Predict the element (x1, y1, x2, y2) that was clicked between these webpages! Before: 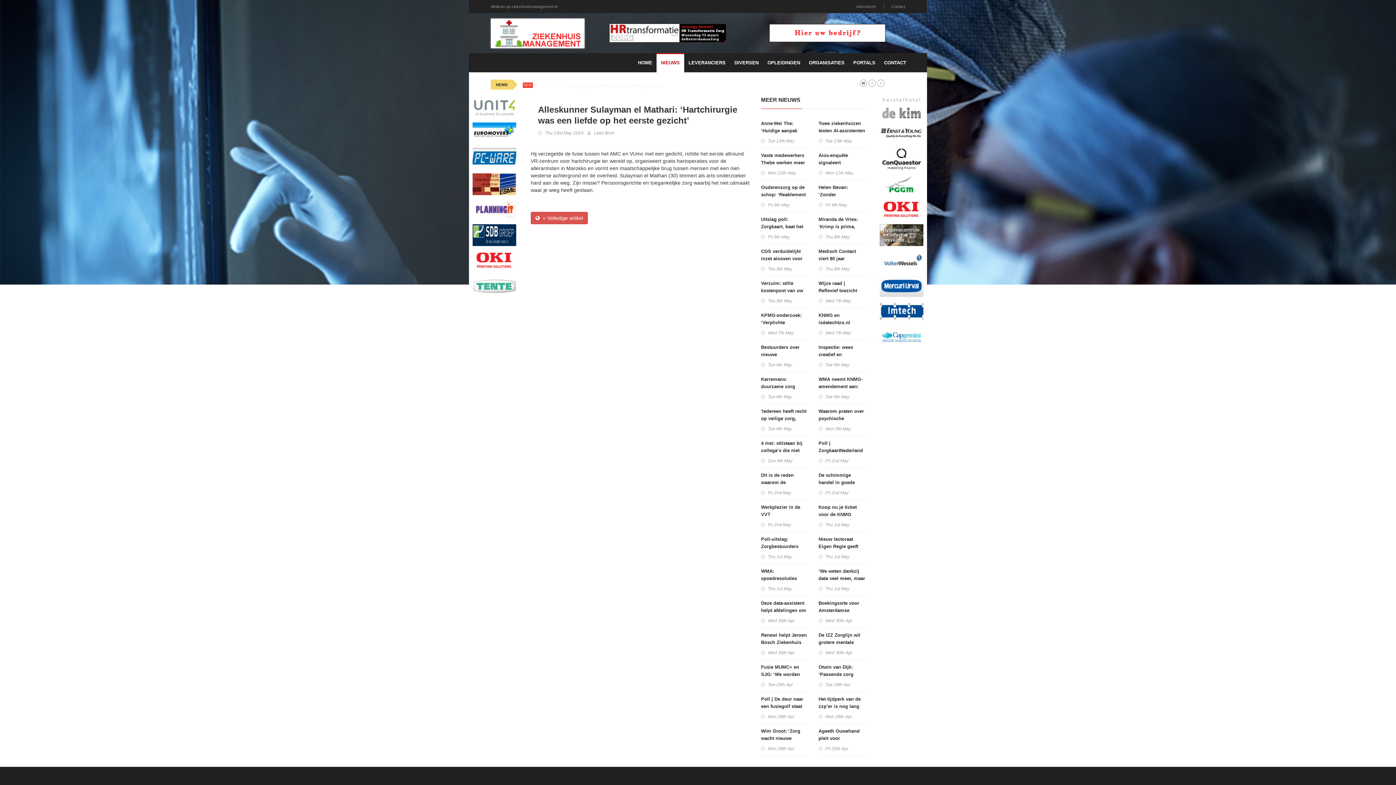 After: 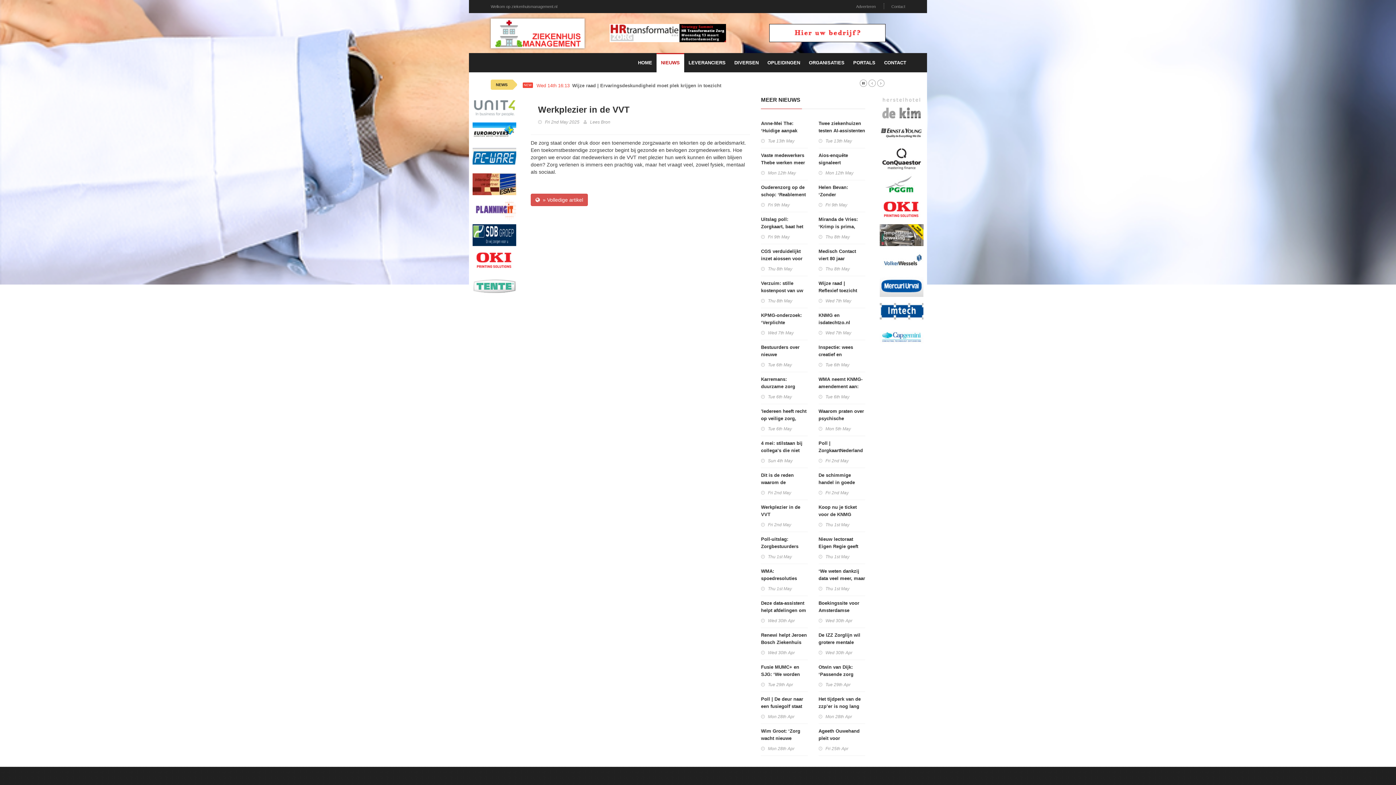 Action: bbox: (761, 504, 807, 518) label: Werkplezier in de VVT